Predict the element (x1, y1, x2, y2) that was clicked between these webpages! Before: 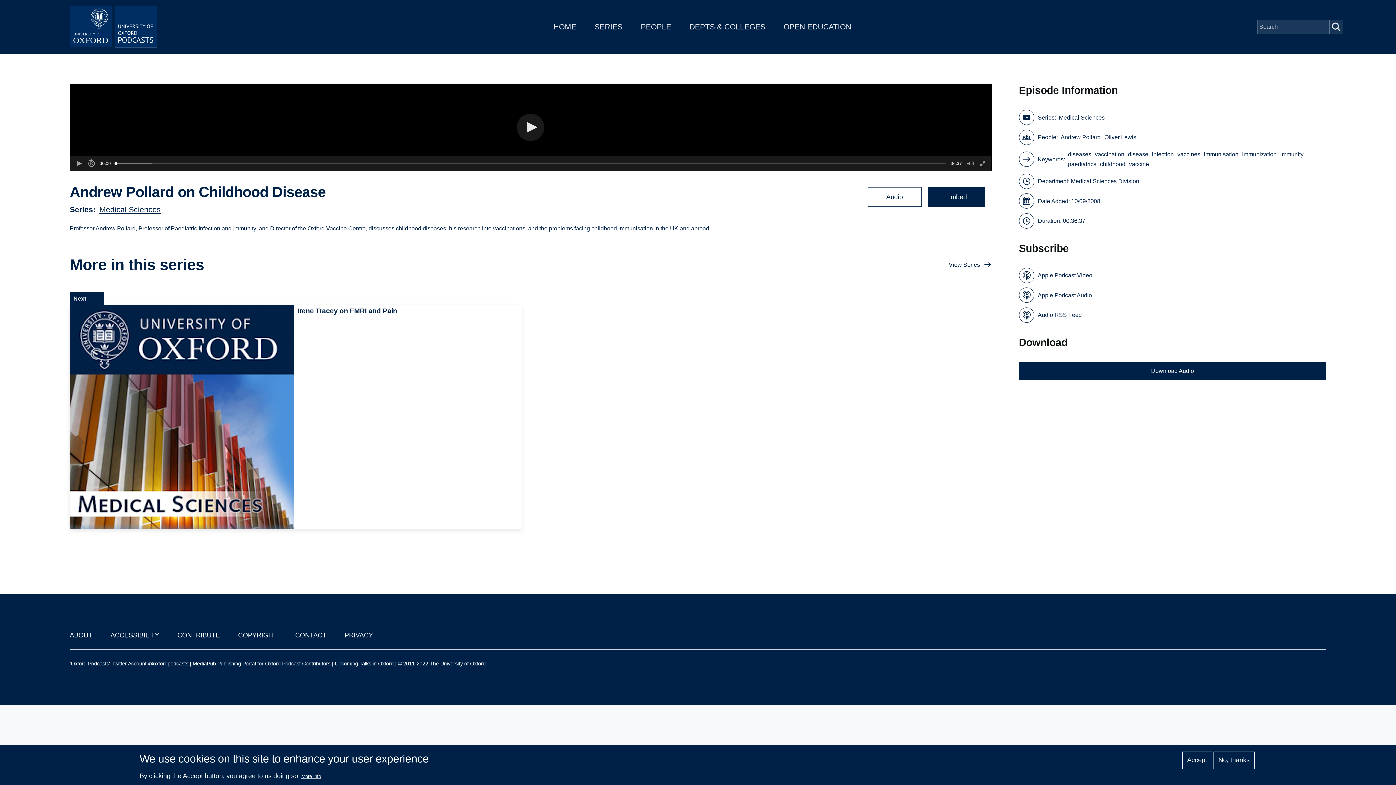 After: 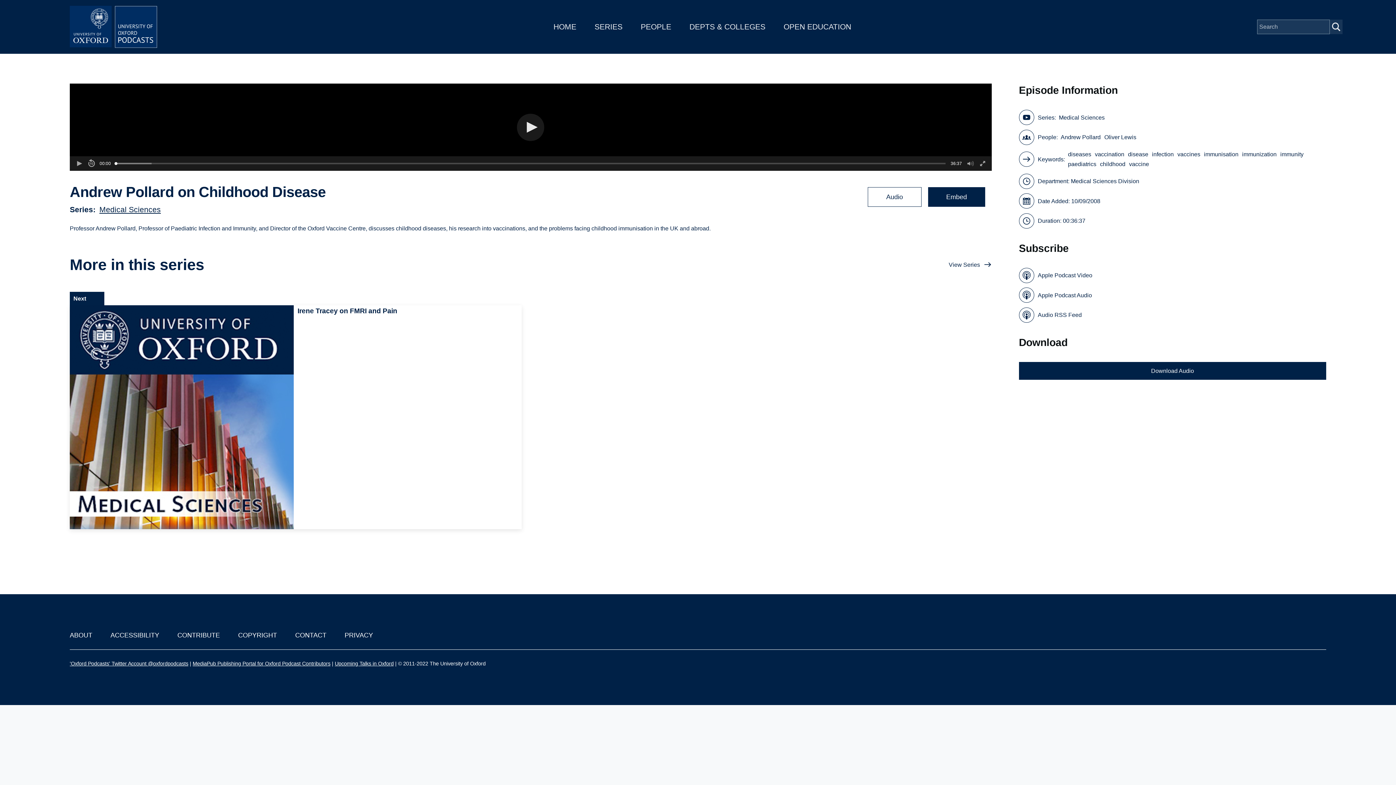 Action: bbox: (1213, 751, 1254, 769) label: No, thanks